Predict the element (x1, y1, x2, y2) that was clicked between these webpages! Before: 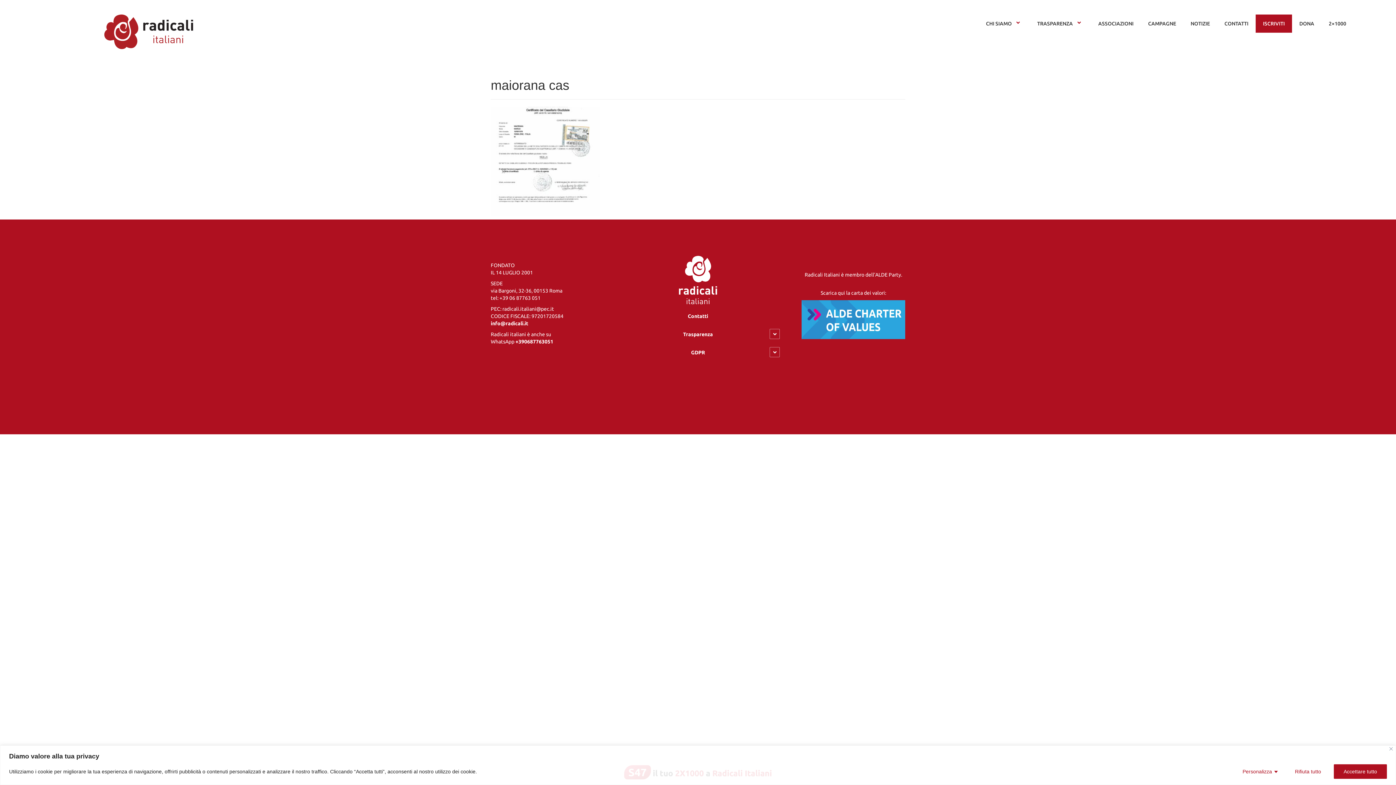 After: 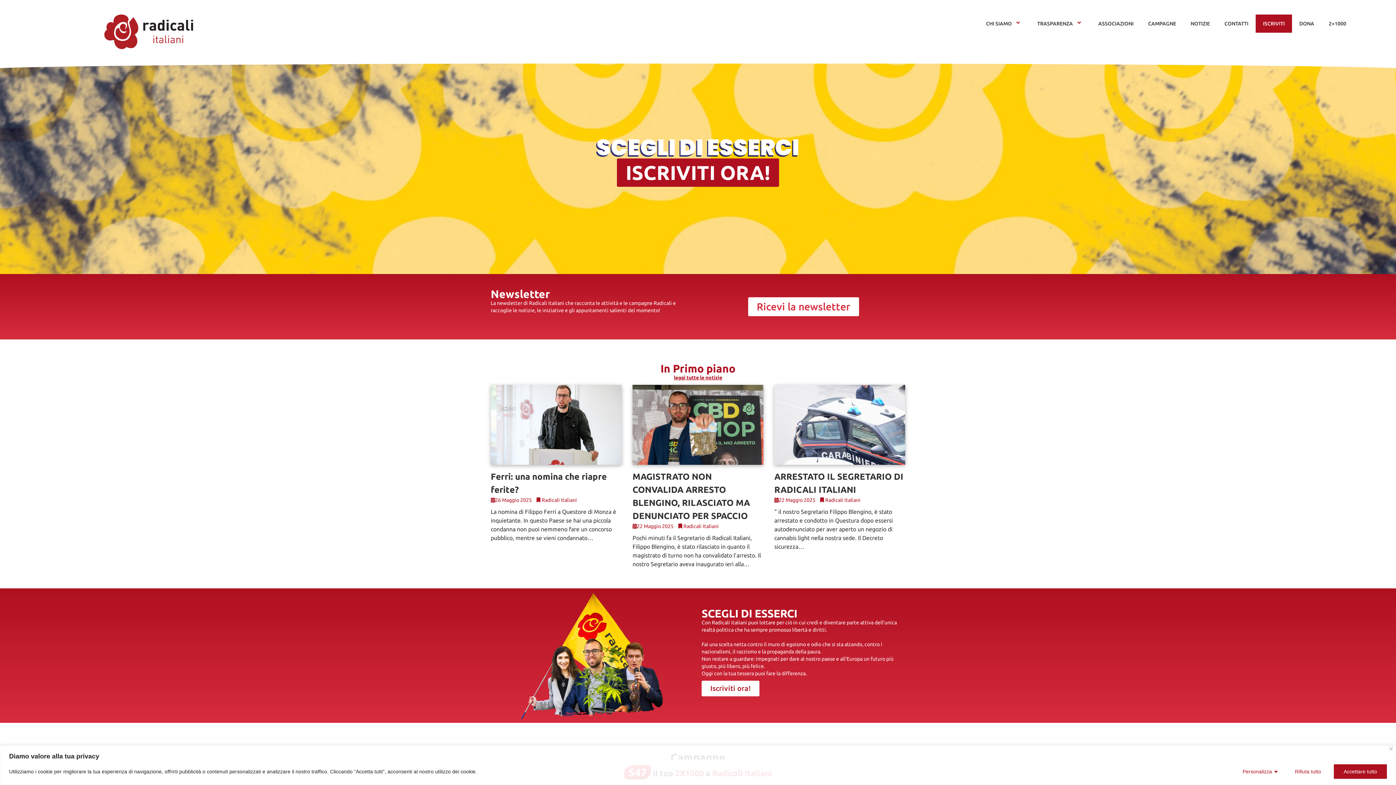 Action: bbox: (14, 14, 284, 49)